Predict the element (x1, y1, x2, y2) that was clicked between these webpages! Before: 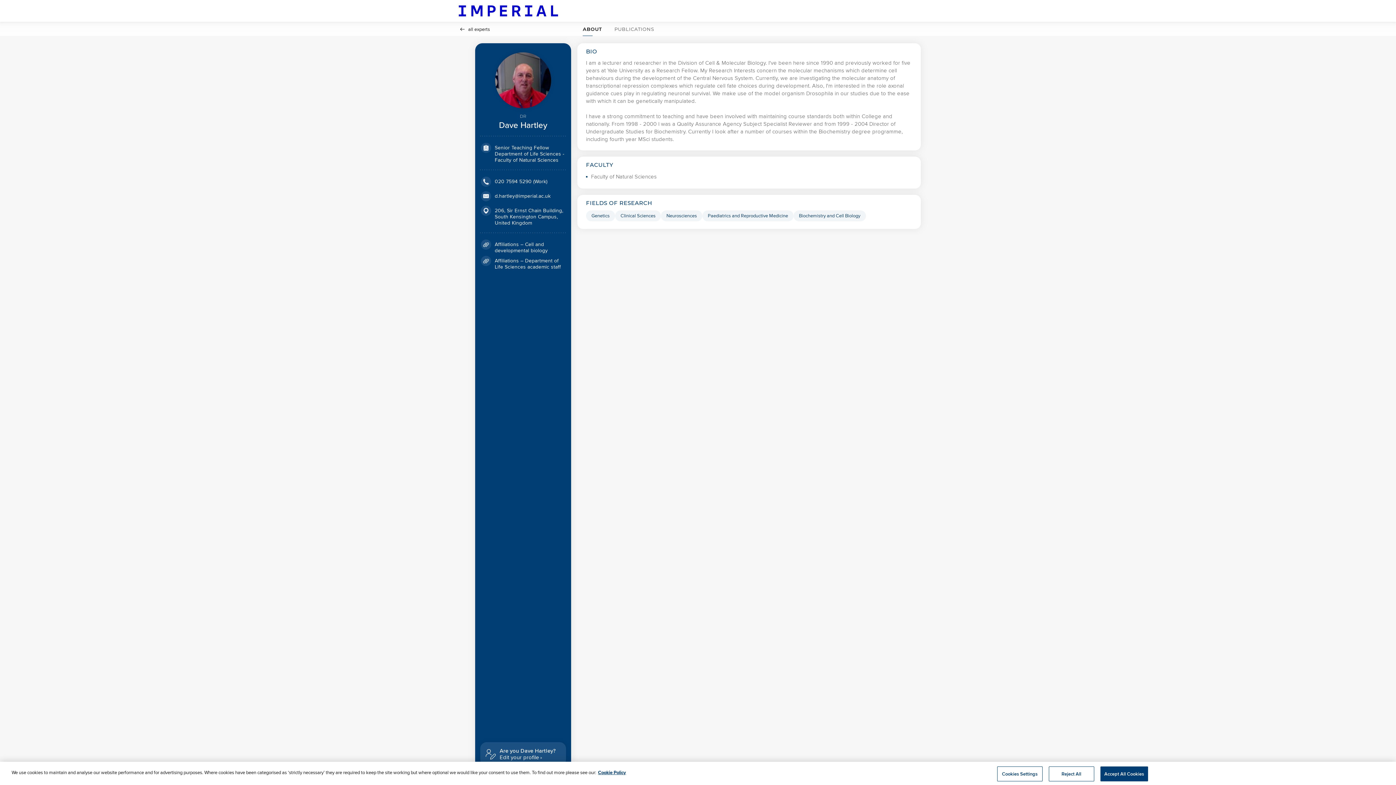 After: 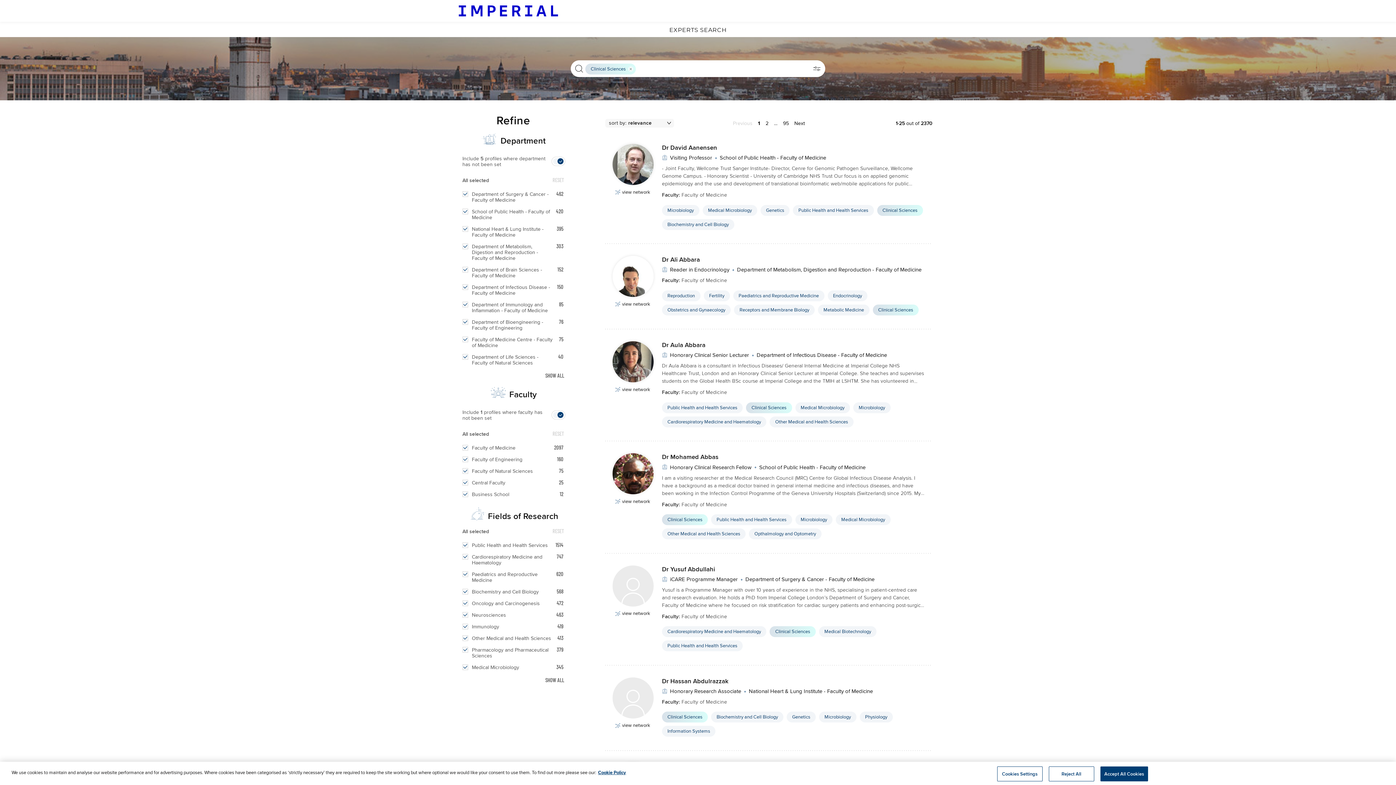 Action: bbox: (615, 210, 661, 221) label: Clinical Sciences Click to search for profiles with this tag.